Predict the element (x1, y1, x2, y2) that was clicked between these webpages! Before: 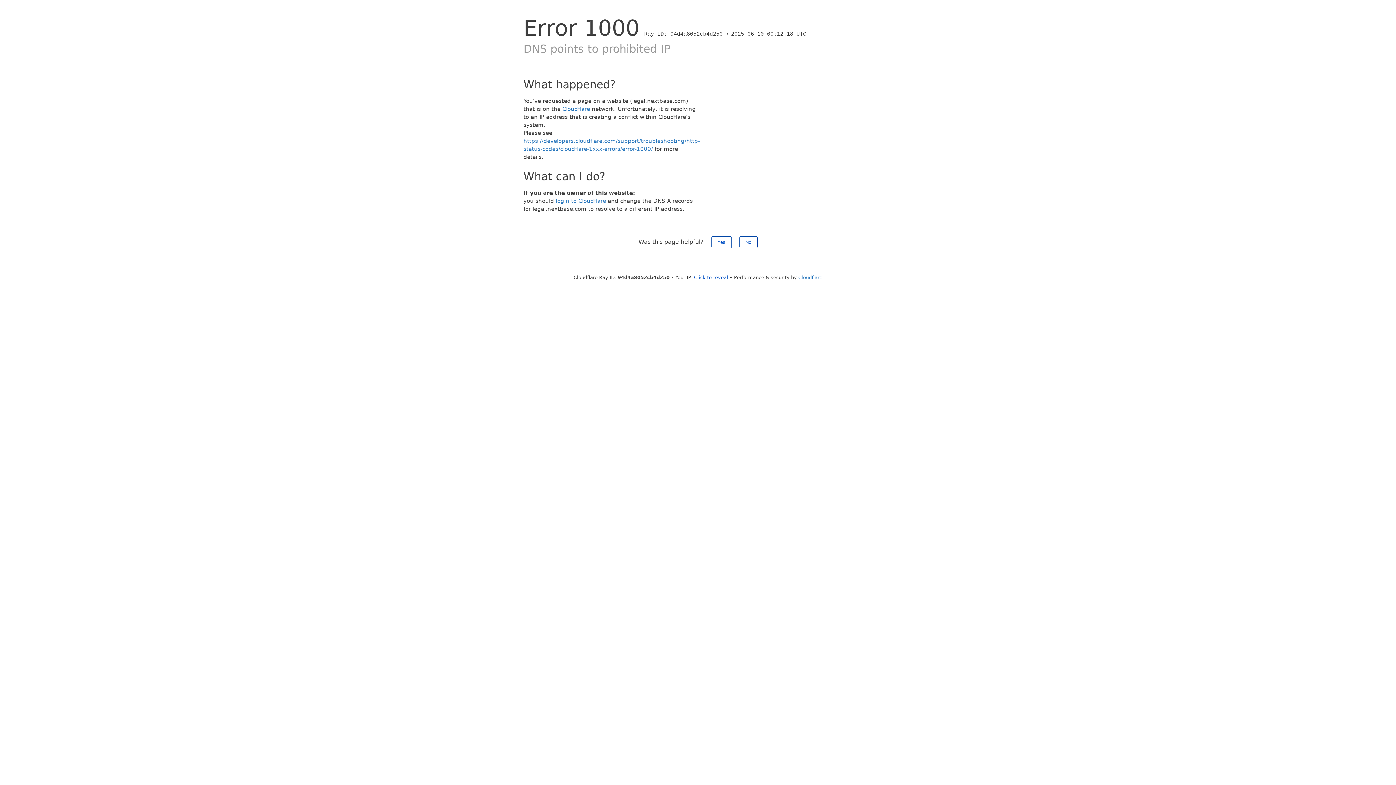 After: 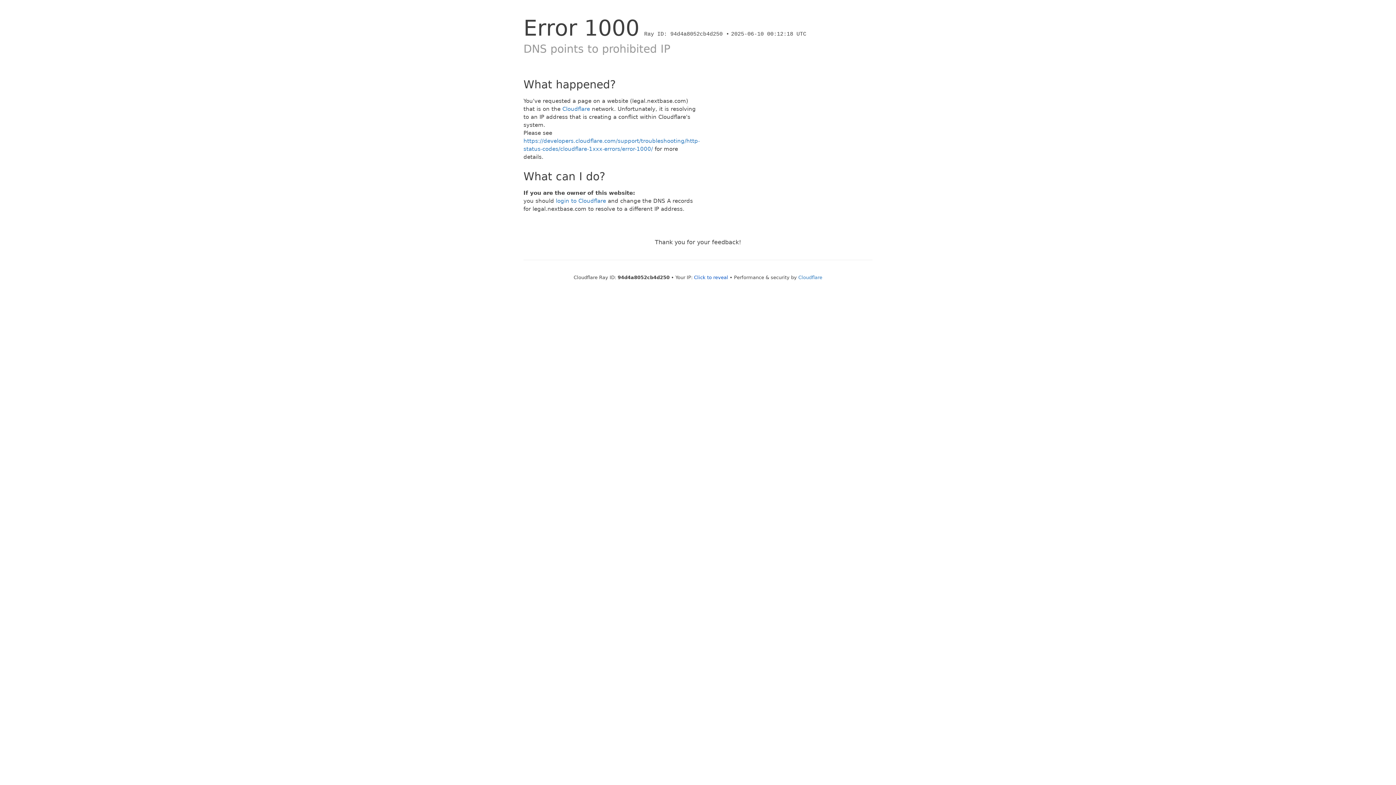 Action: bbox: (711, 236, 731, 248) label: Yes